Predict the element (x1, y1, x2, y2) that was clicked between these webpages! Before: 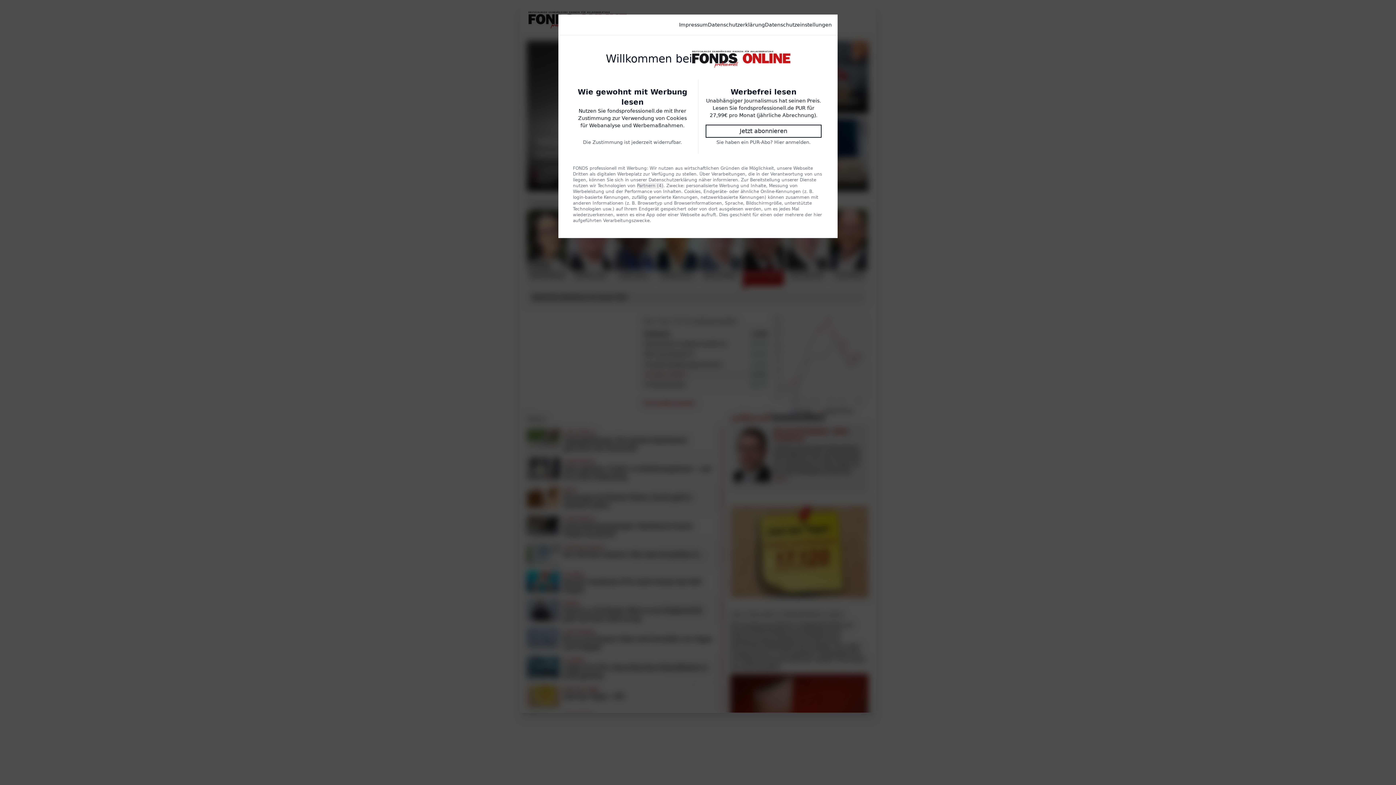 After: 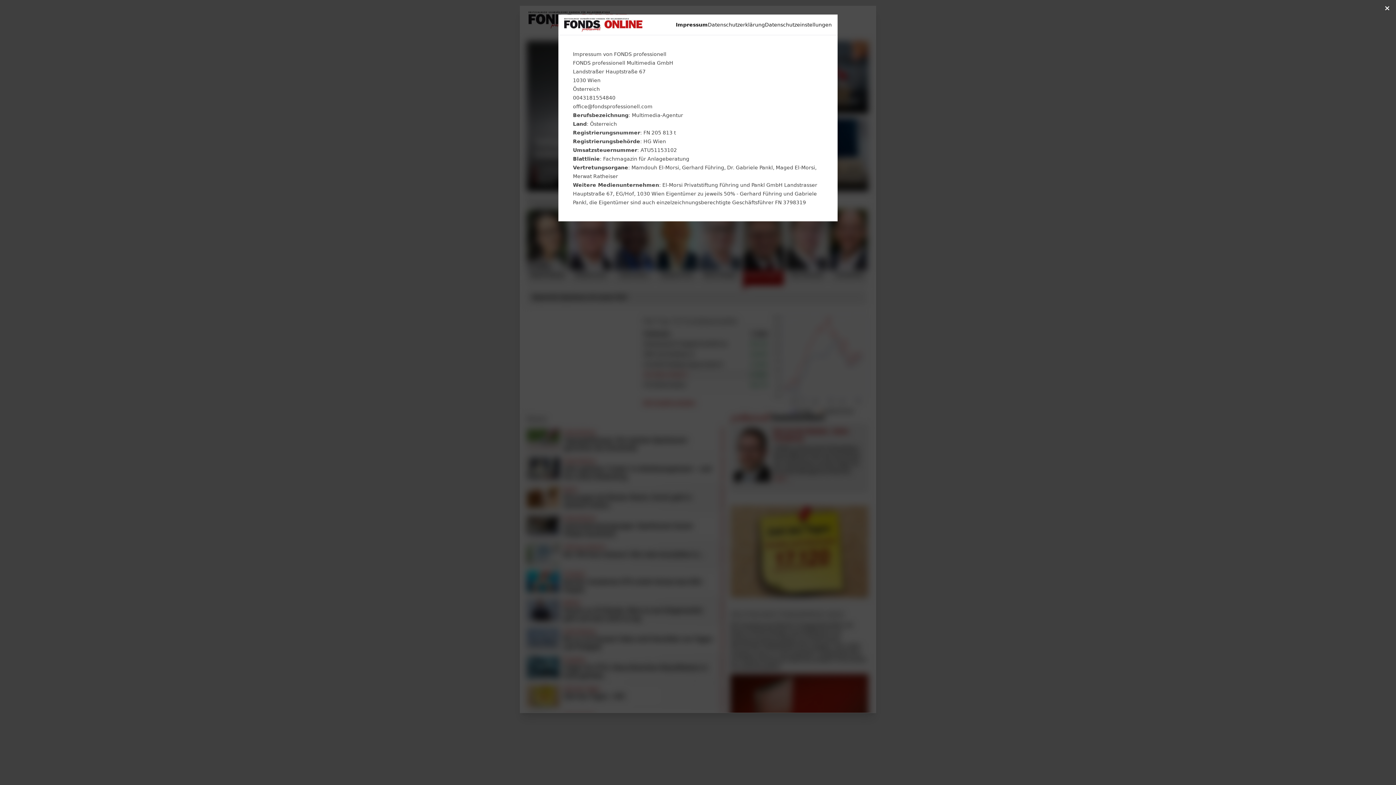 Action: label: Impressum bbox: (679, 21, 708, 28)